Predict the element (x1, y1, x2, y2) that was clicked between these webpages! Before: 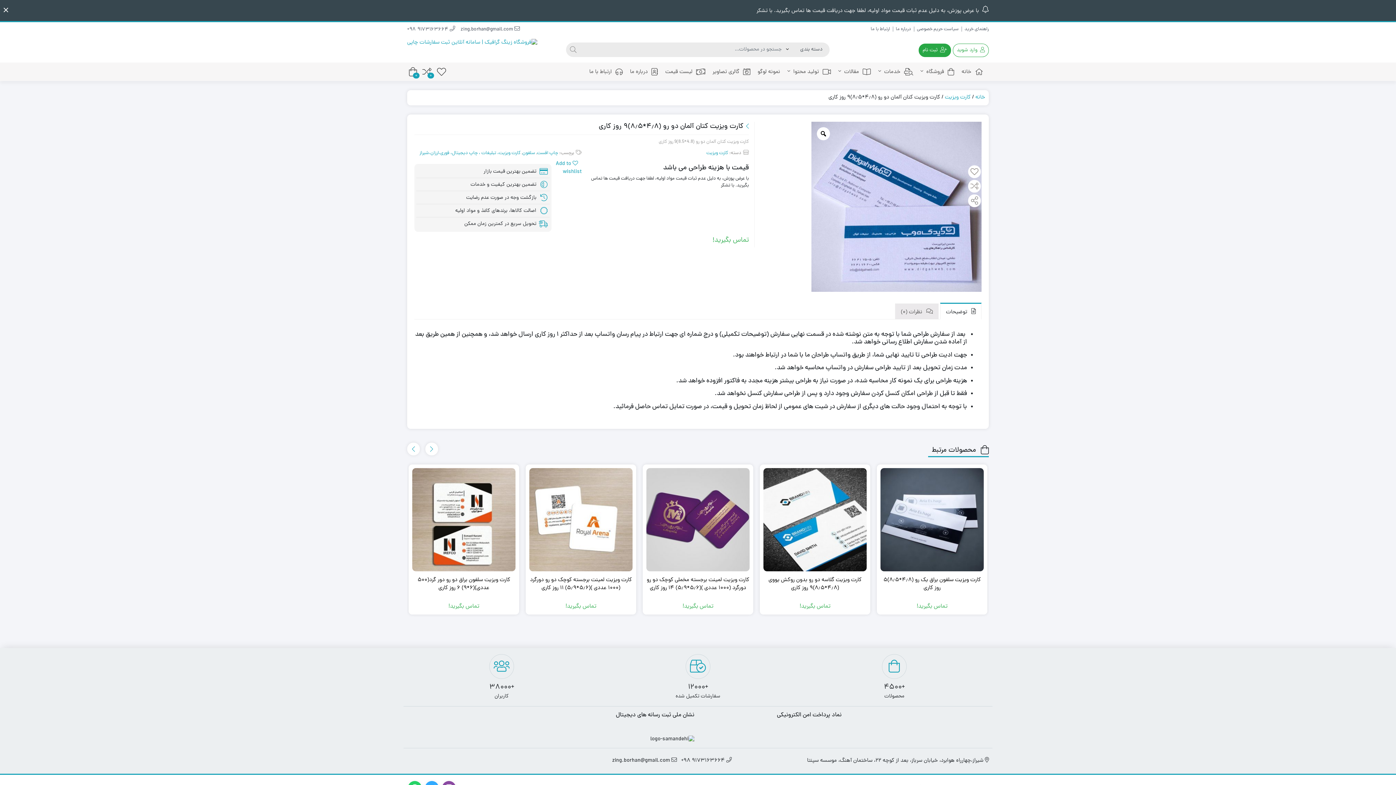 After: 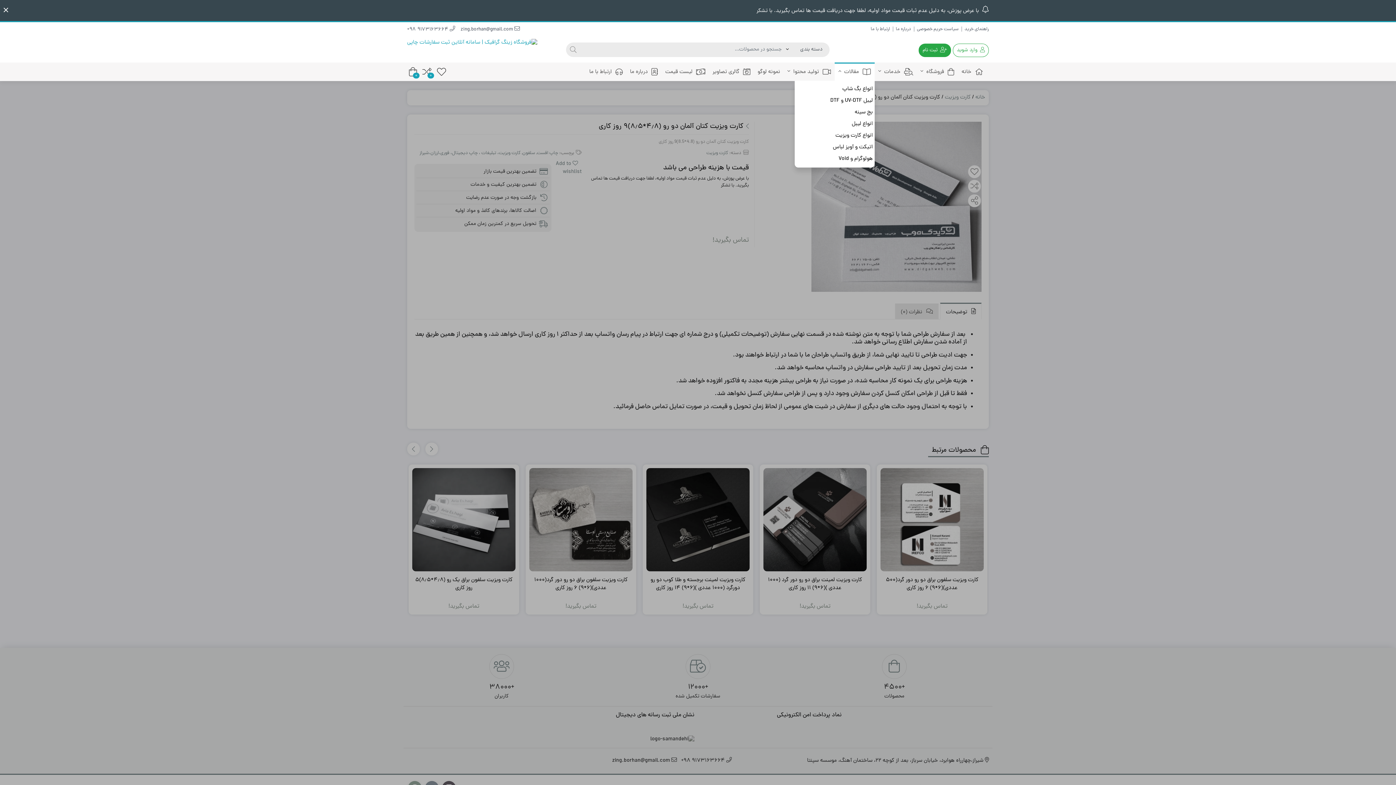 Action: bbox: (834, 63, 874, 81) label: مقالات